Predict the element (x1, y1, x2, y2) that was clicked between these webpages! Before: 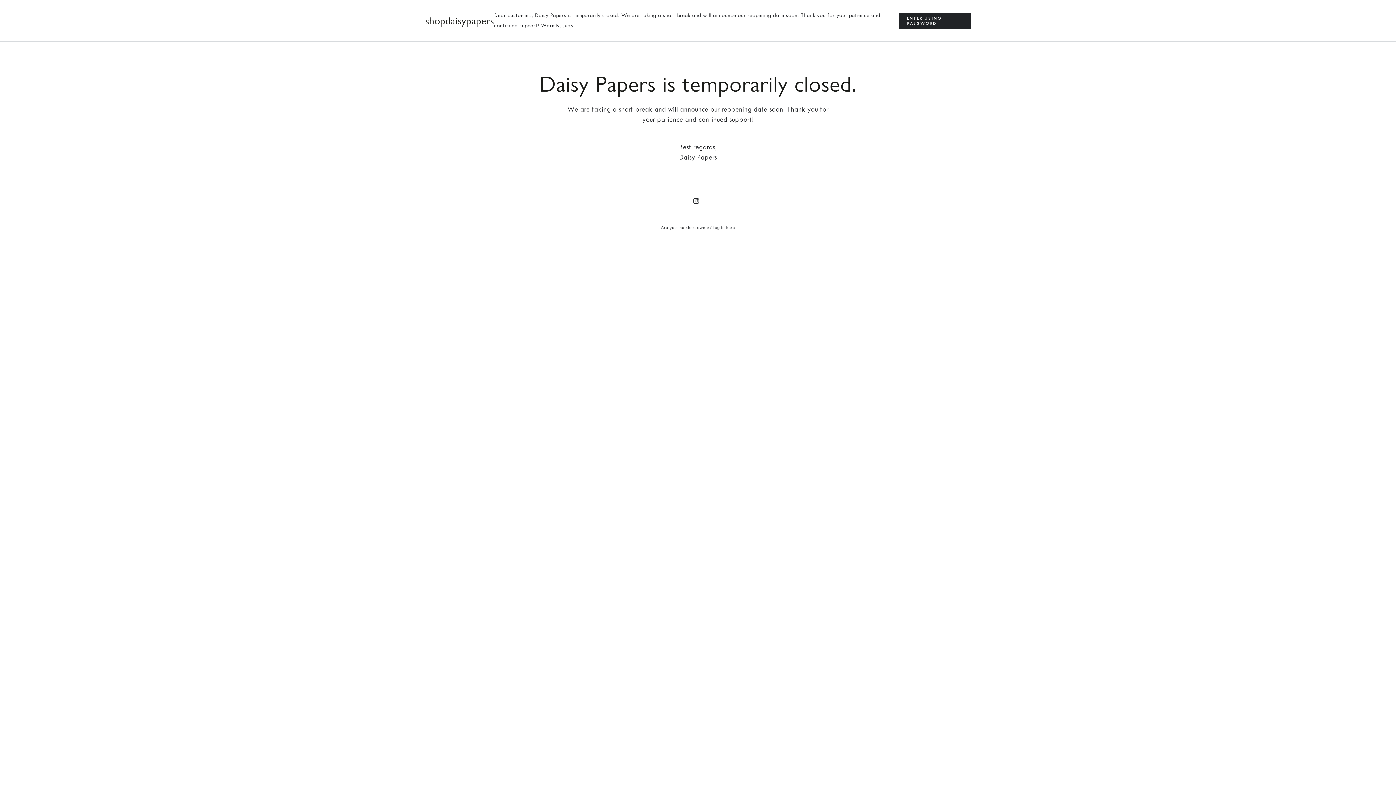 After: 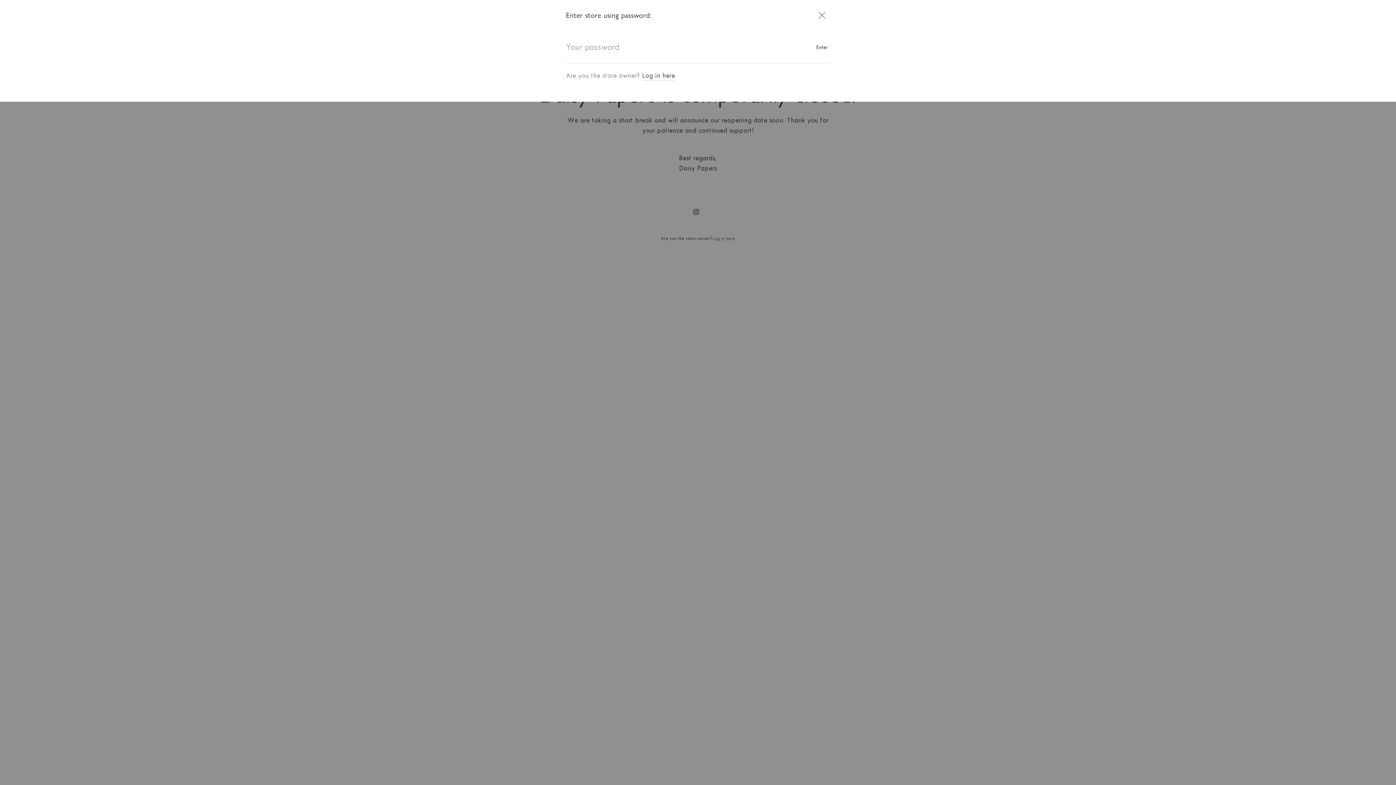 Action: bbox: (899, 12, 970, 28) label: Password modal